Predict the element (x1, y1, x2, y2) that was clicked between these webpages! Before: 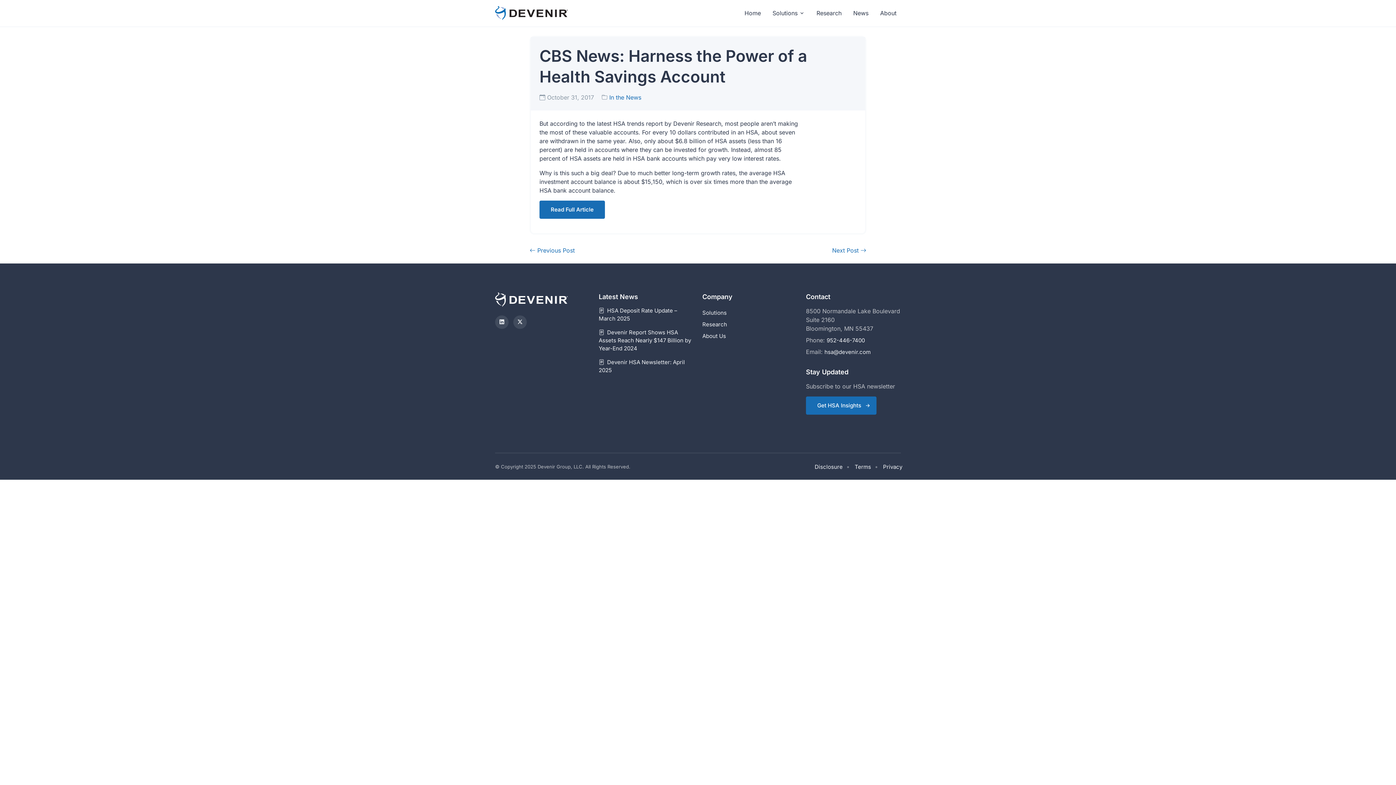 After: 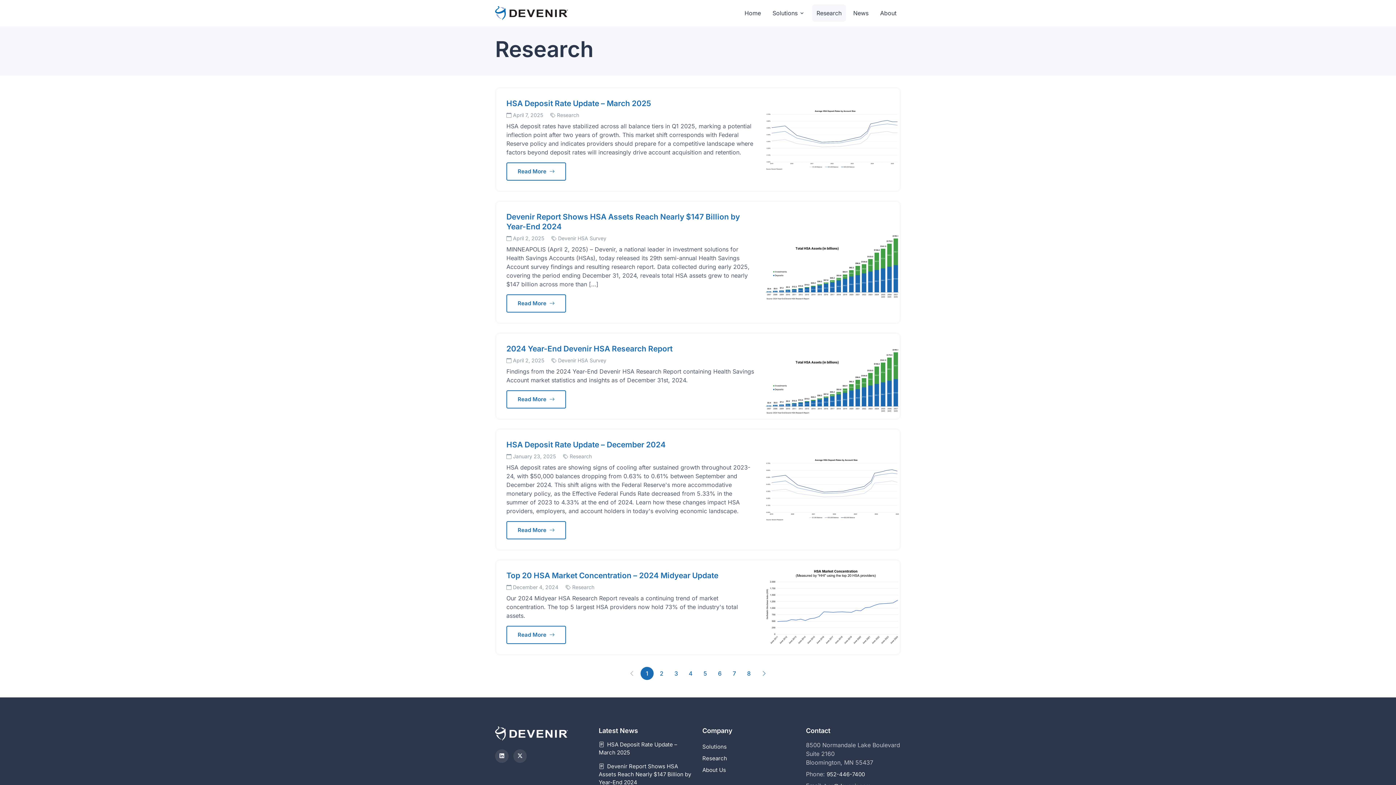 Action: bbox: (702, 320, 727, 328) label: Research